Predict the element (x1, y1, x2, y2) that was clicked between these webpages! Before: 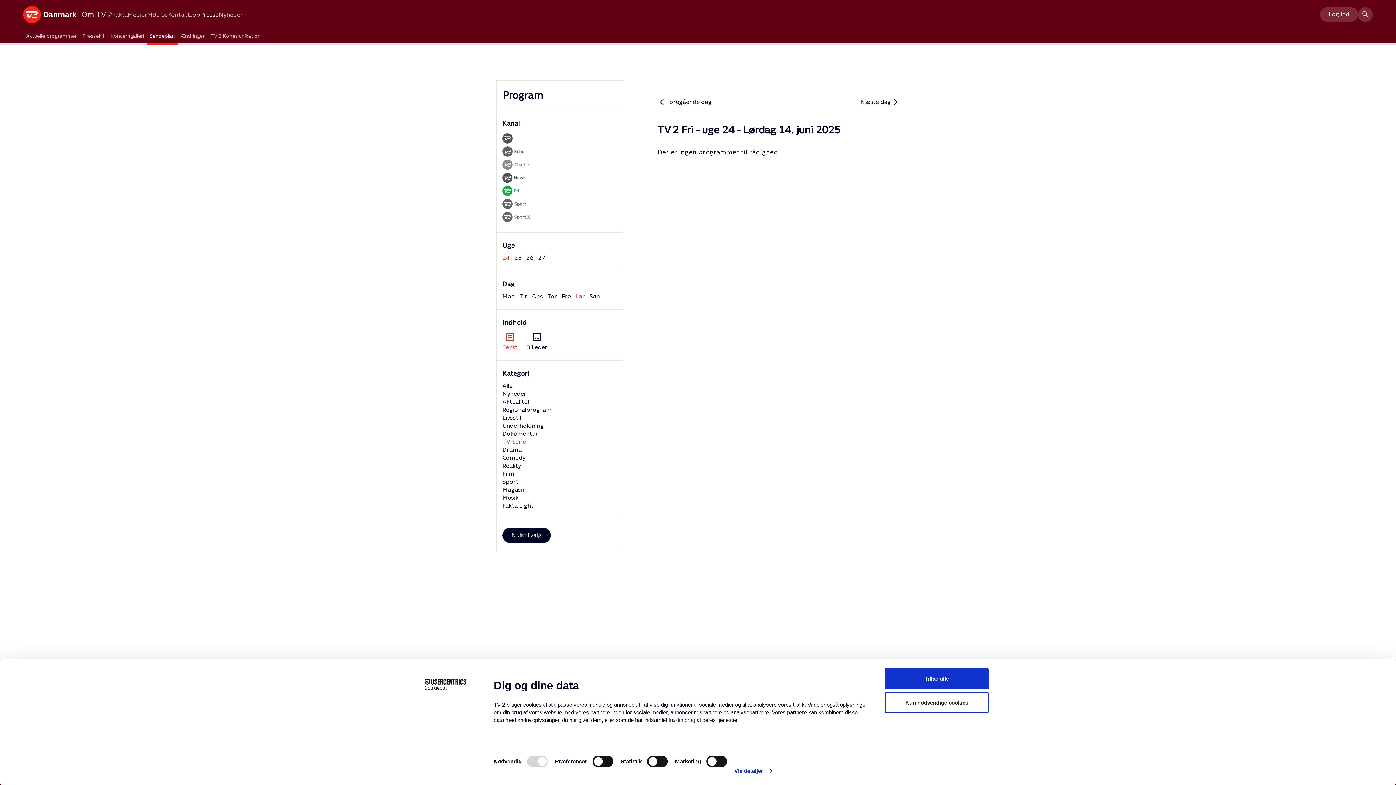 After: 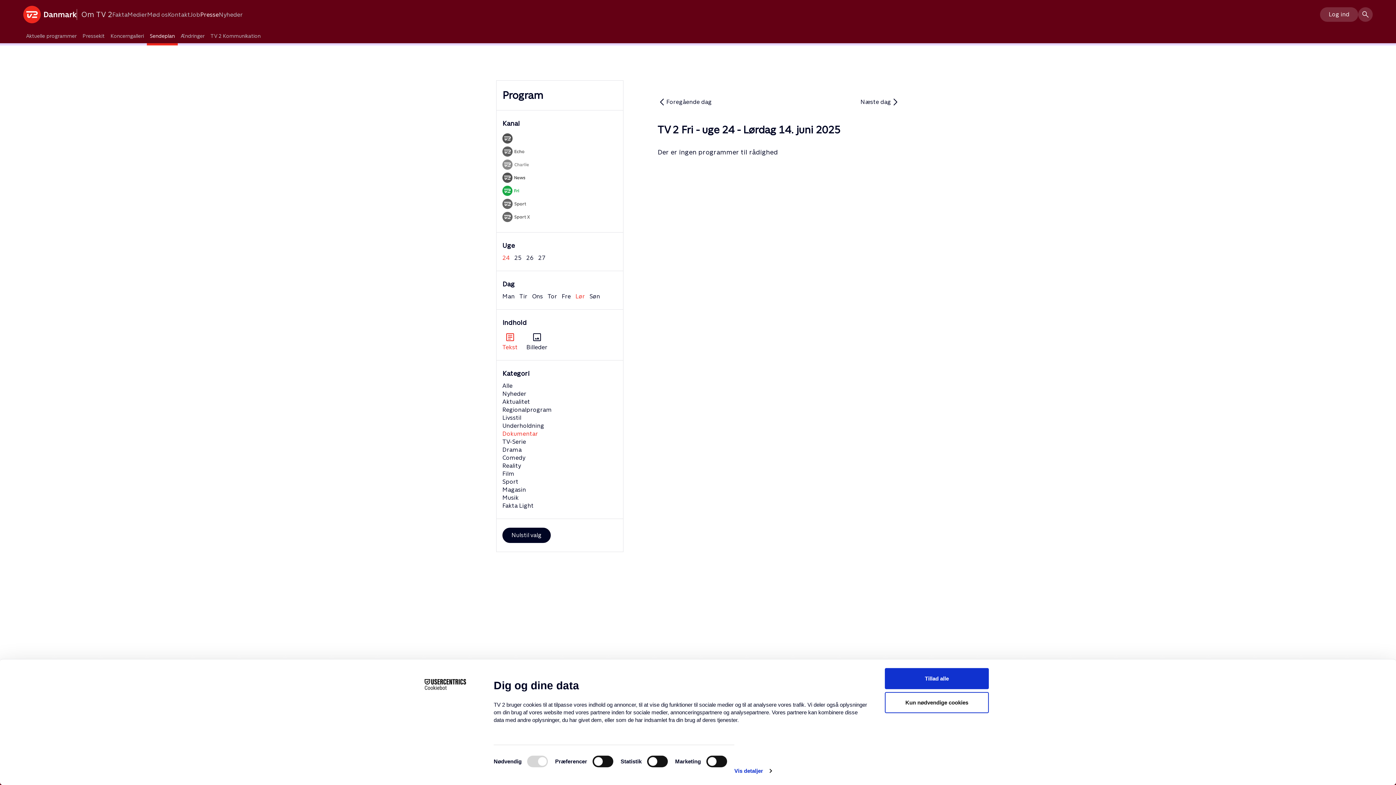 Action: label: Dokumentar bbox: (502, 430, 538, 437)